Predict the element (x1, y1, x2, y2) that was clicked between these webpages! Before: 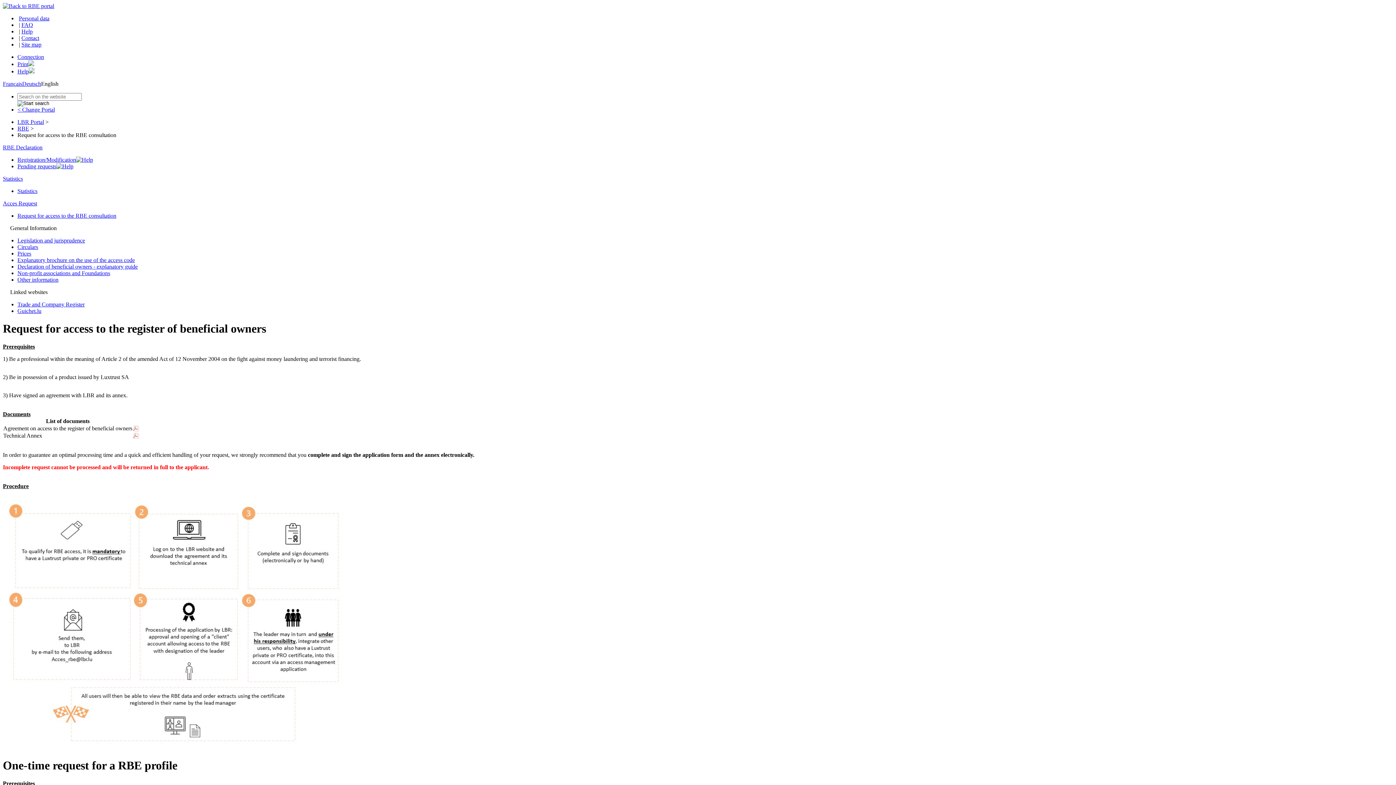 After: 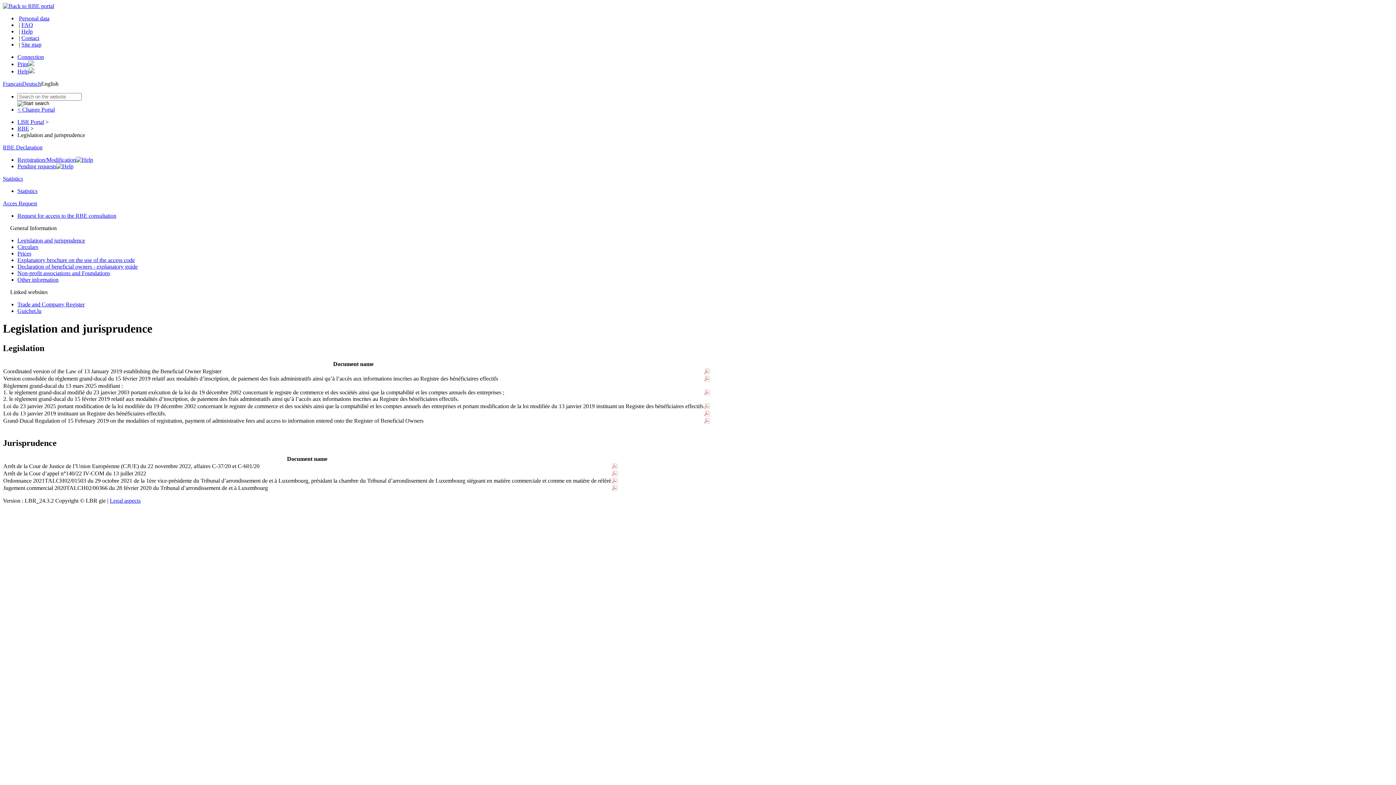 Action: label: Legislation and jurisprudence bbox: (17, 237, 85, 243)